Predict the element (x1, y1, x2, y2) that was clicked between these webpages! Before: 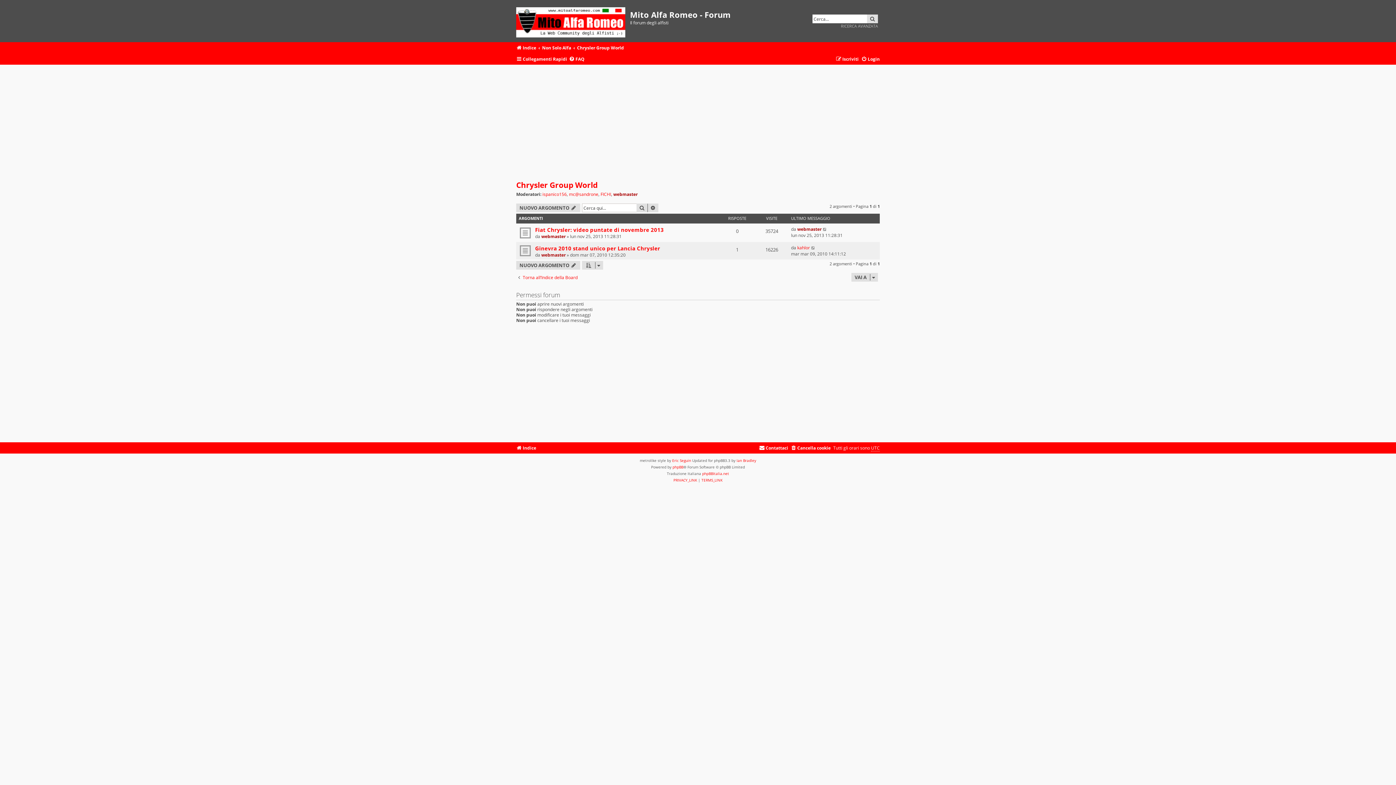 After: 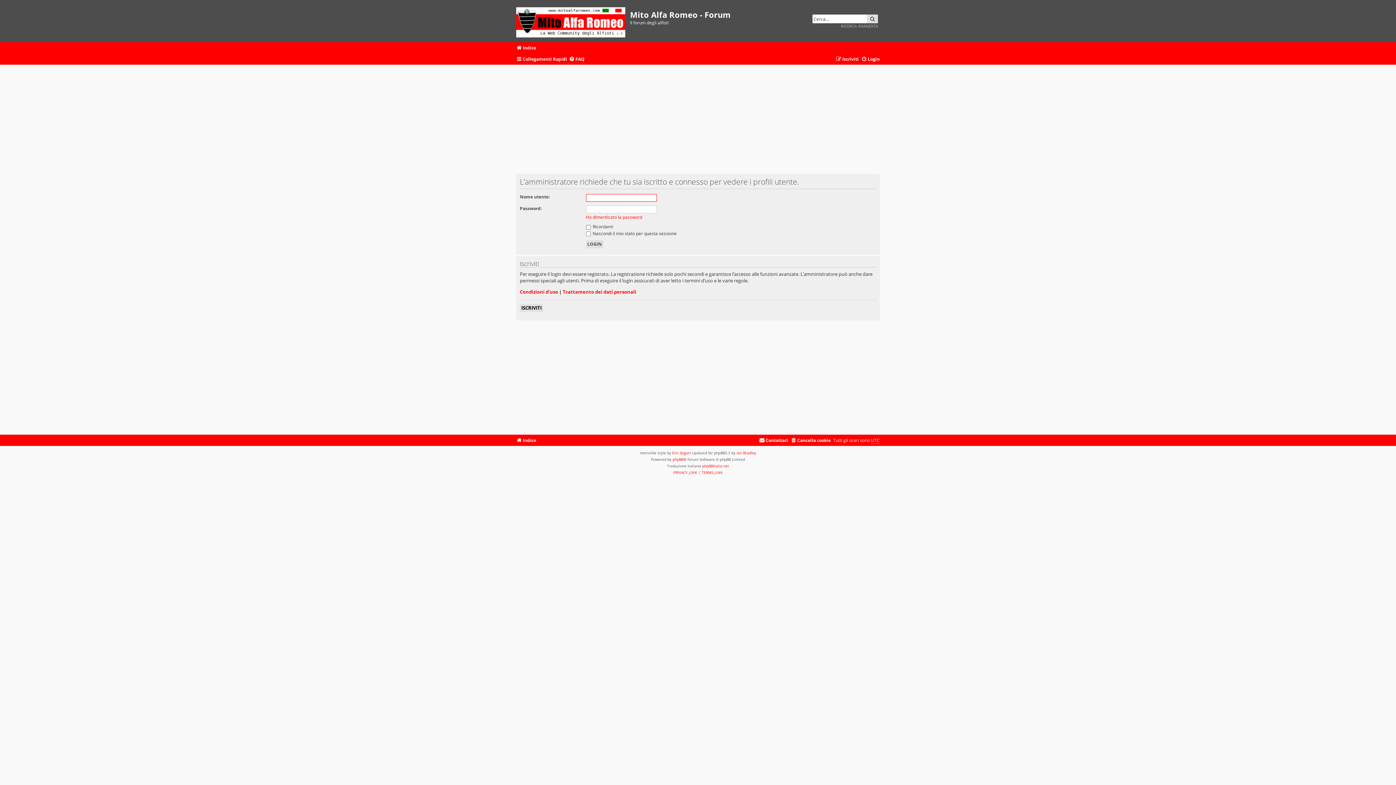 Action: label: ispanico156 bbox: (542, 191, 566, 197)